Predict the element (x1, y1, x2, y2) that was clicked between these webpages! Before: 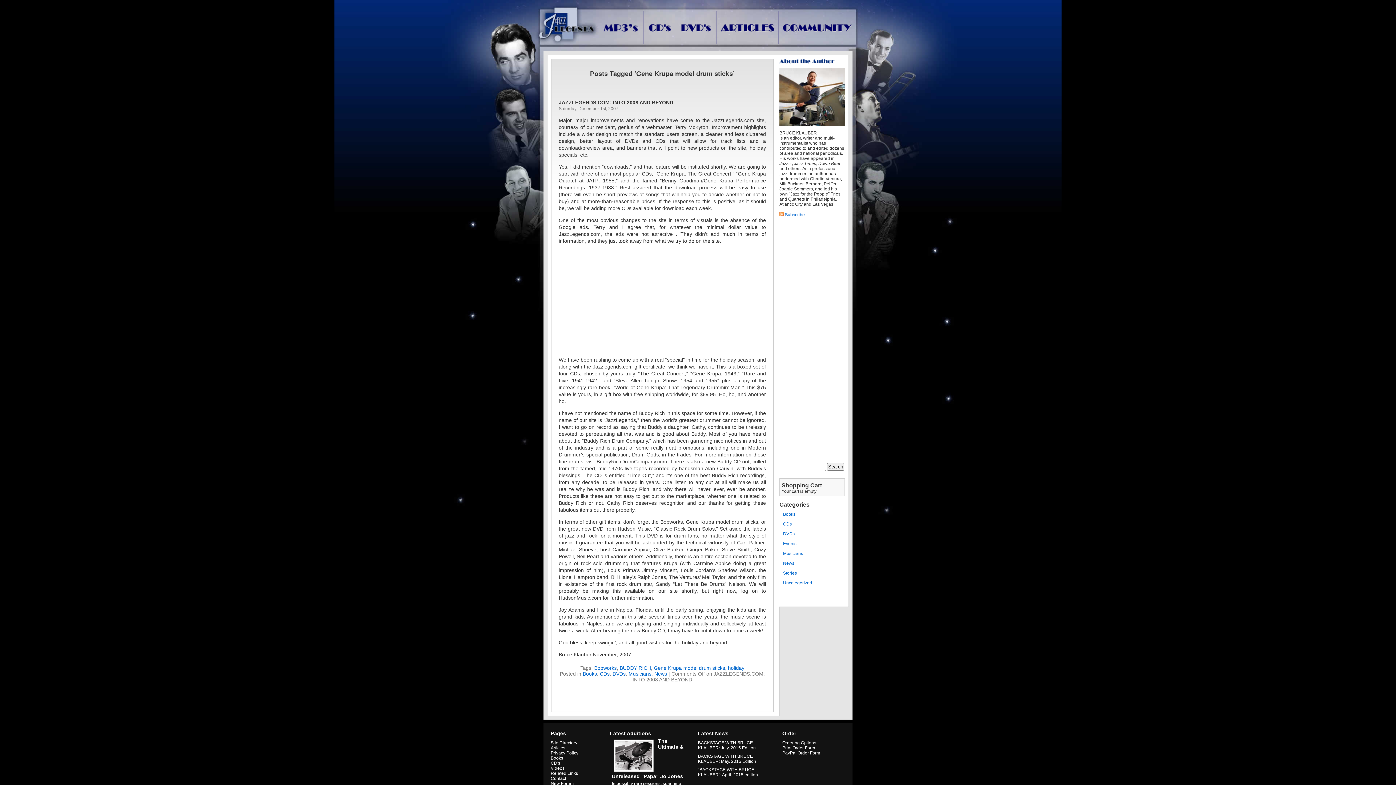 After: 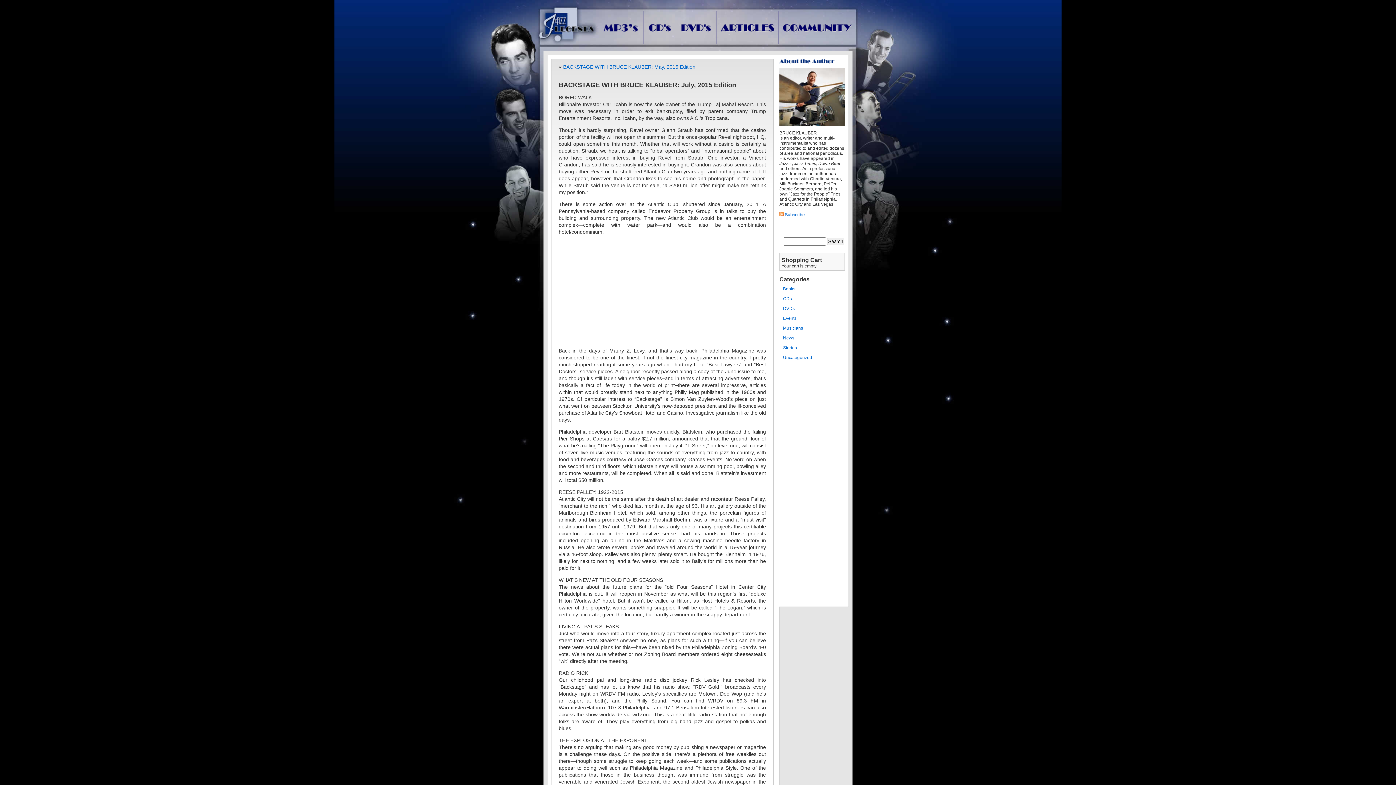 Action: bbox: (698, 740, 756, 749) label: BACKSTAGE WITH BRUCE KLAUBER: July, 2015 Edition